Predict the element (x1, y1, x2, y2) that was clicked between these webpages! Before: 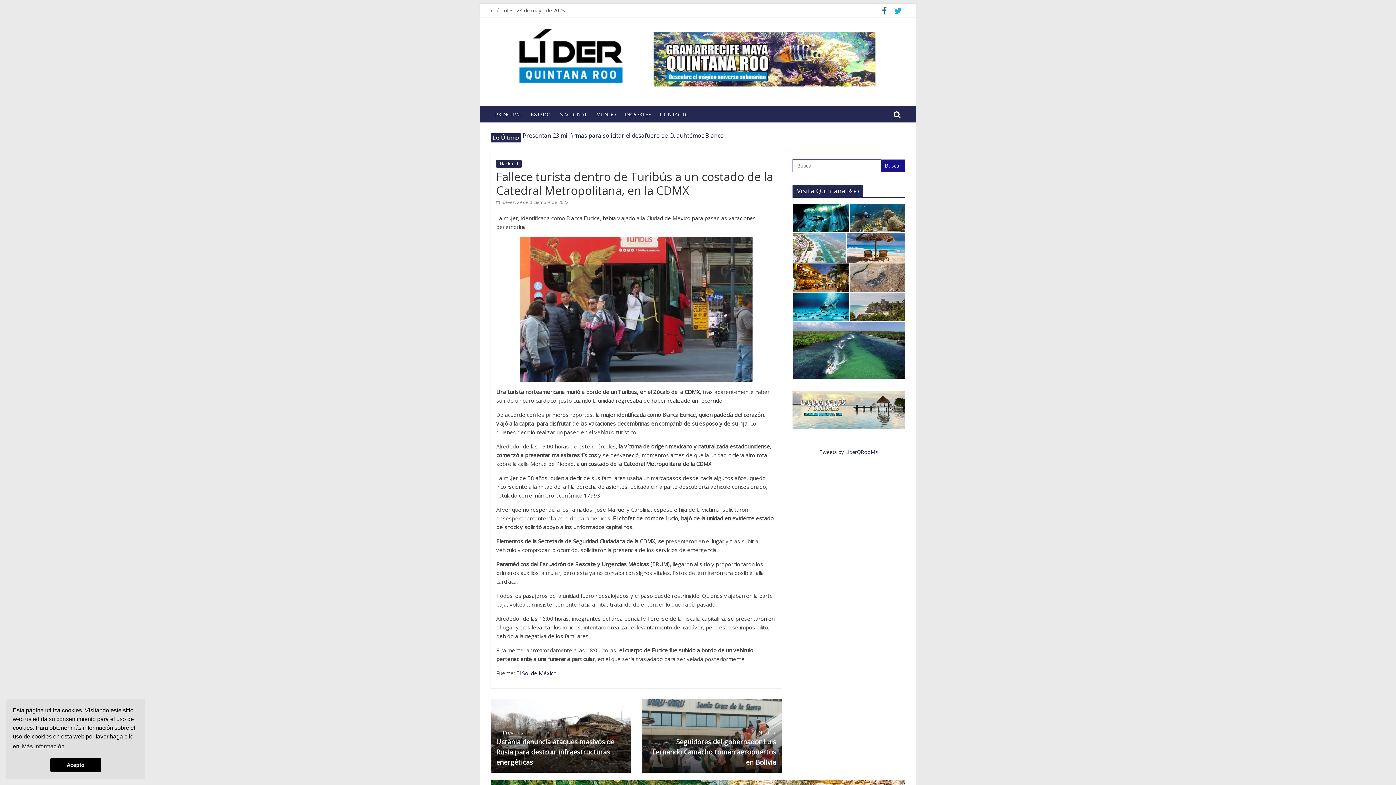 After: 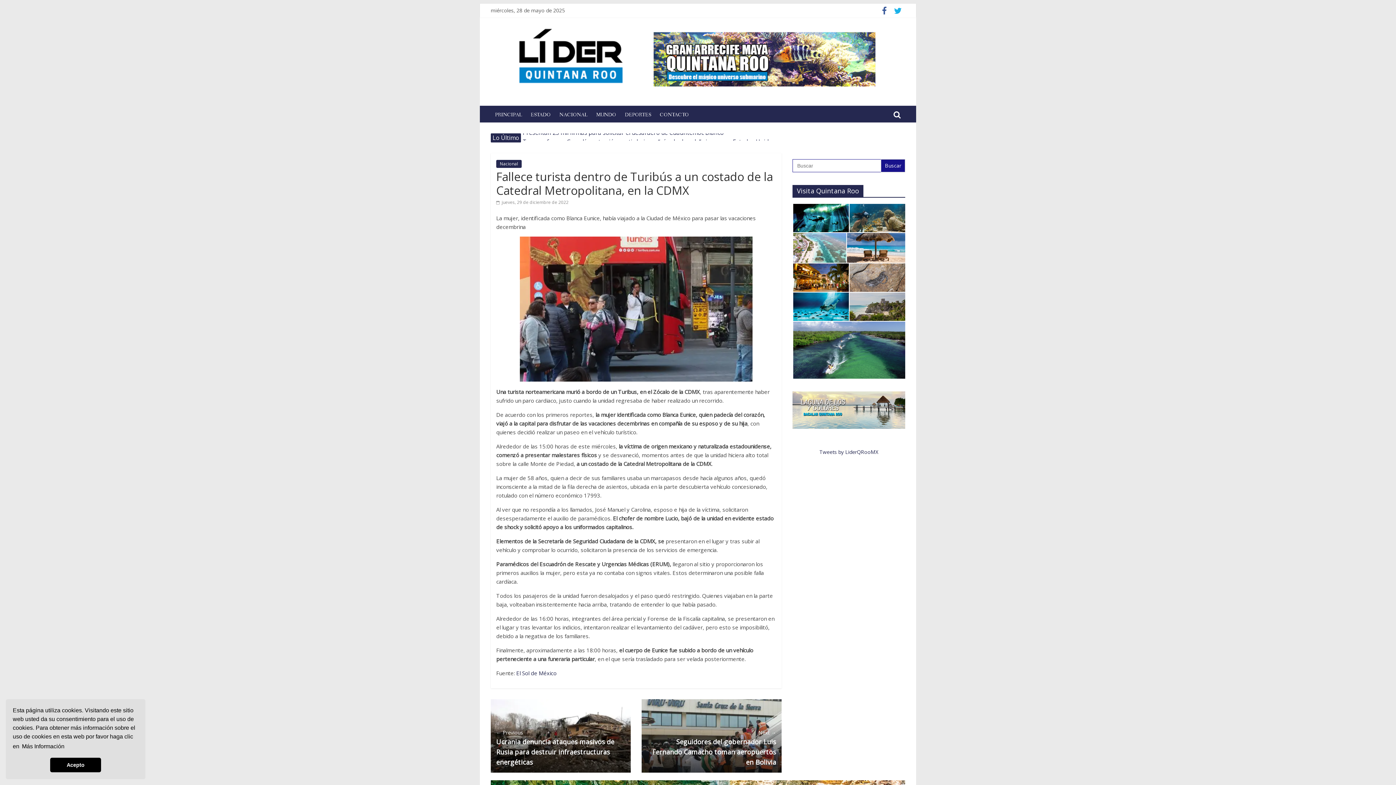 Action: label: learn more about cookies bbox: (20, 741, 65, 752)